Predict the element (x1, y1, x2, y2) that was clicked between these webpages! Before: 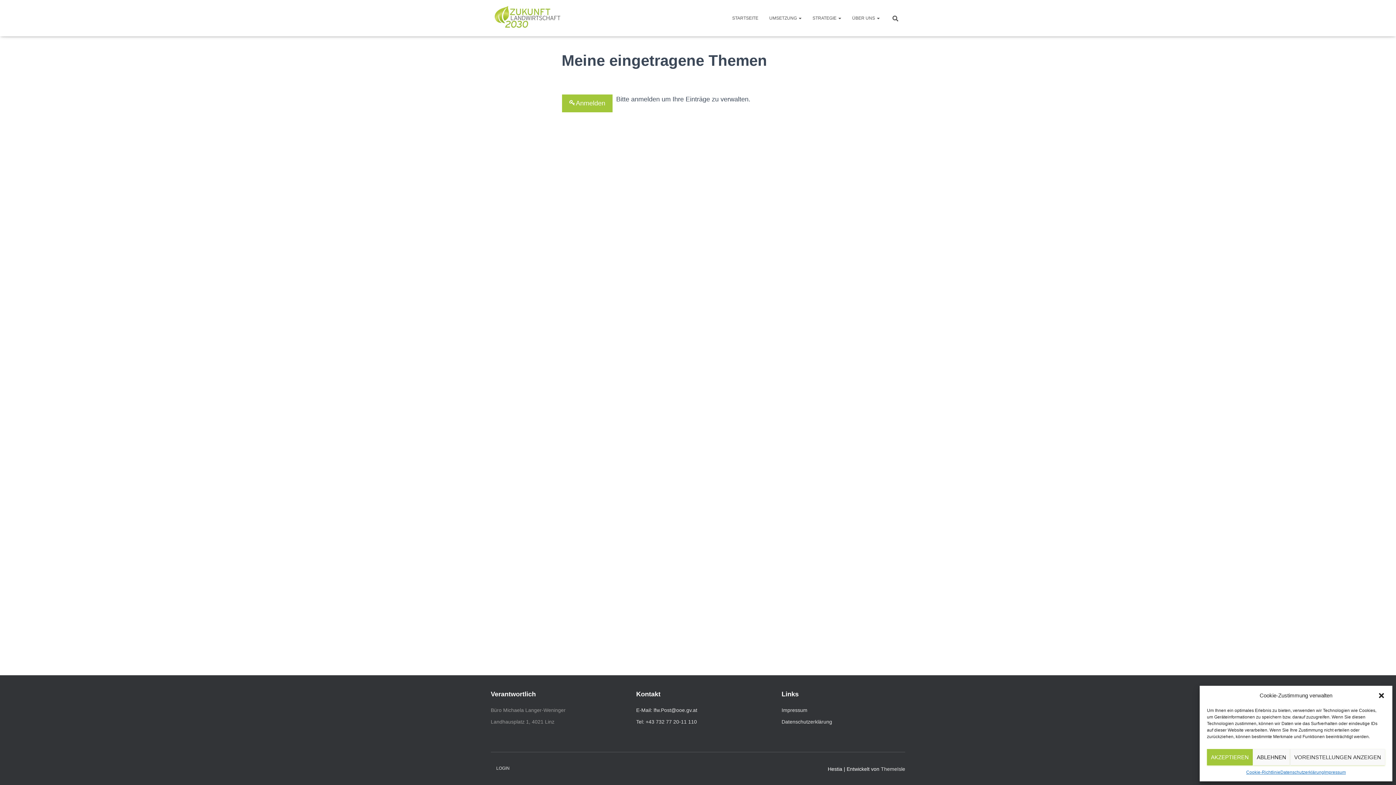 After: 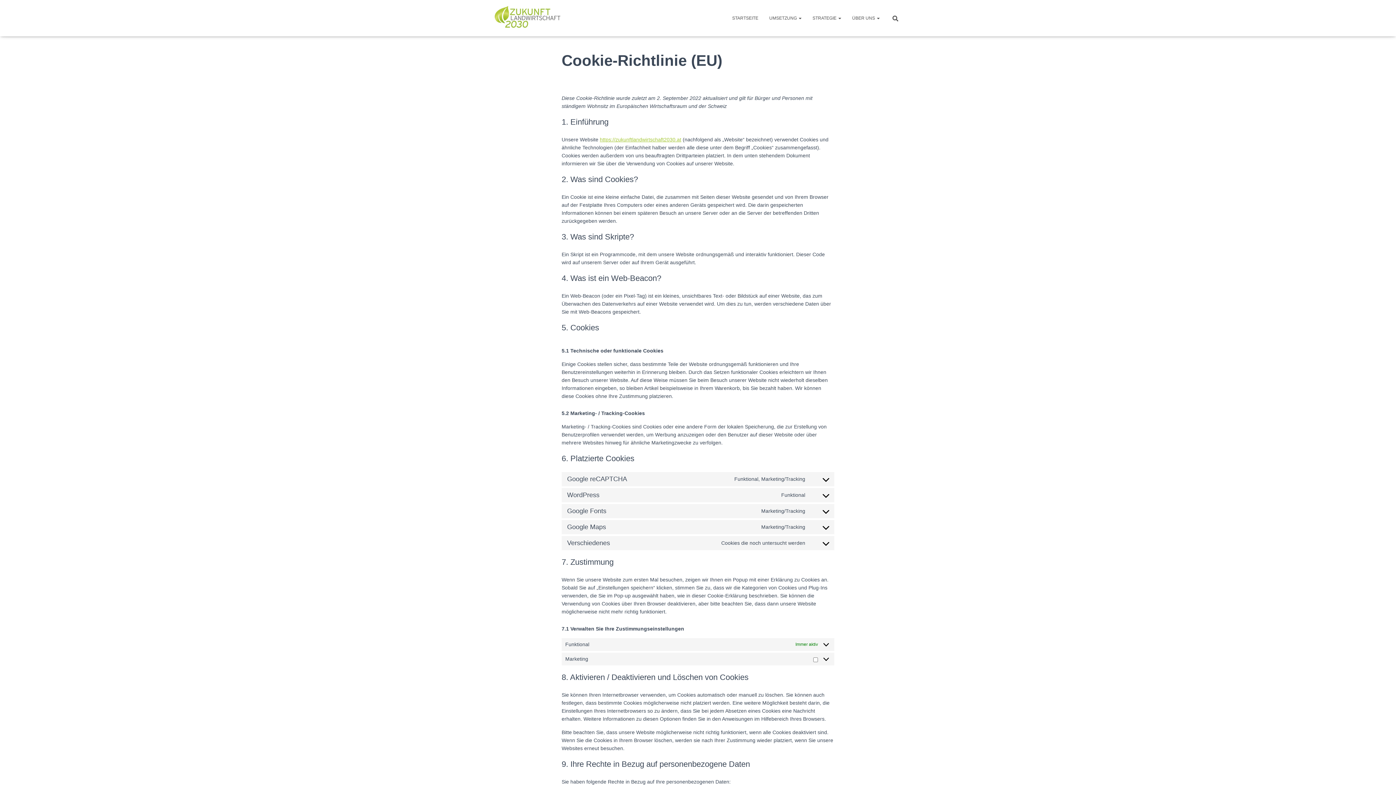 Action: bbox: (1246, 769, 1280, 776) label: Cookie-Richtlinie